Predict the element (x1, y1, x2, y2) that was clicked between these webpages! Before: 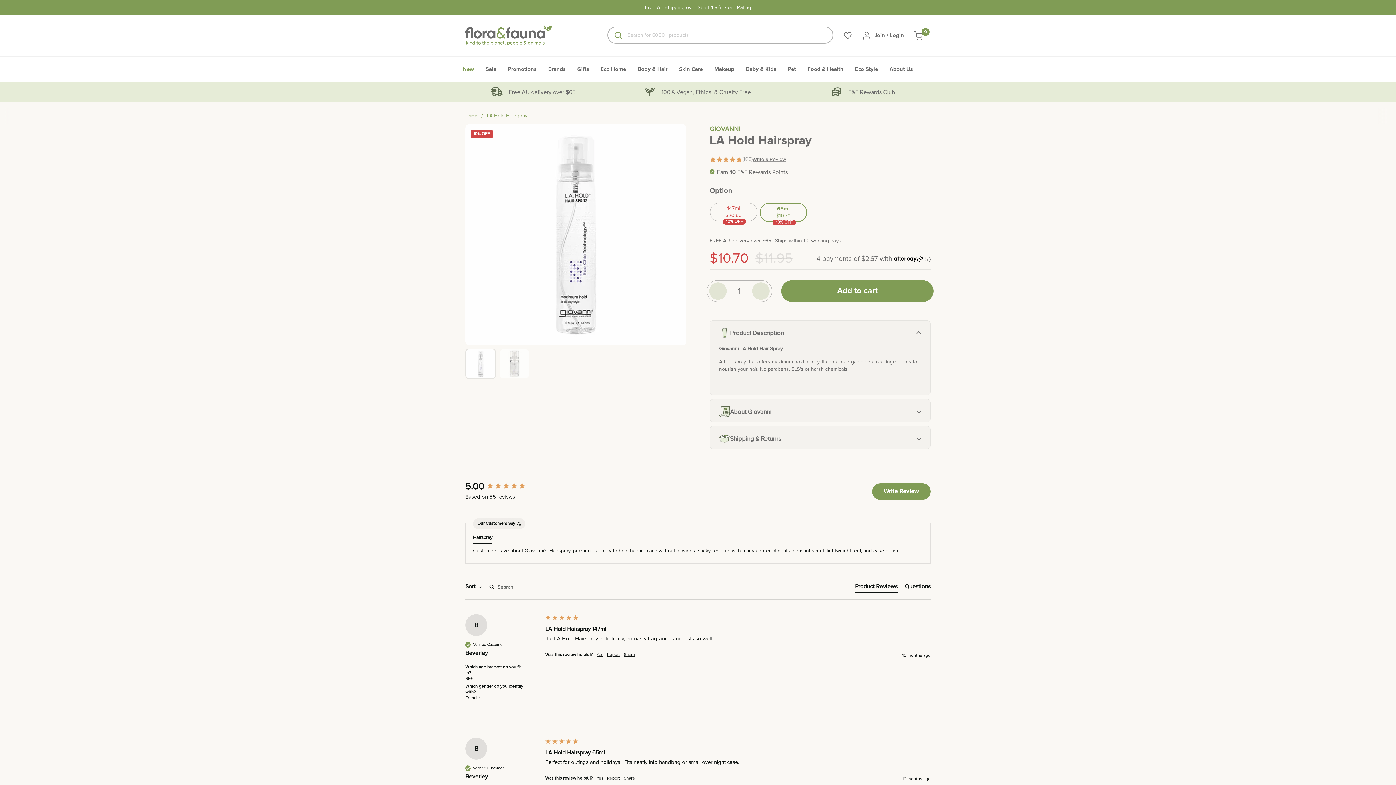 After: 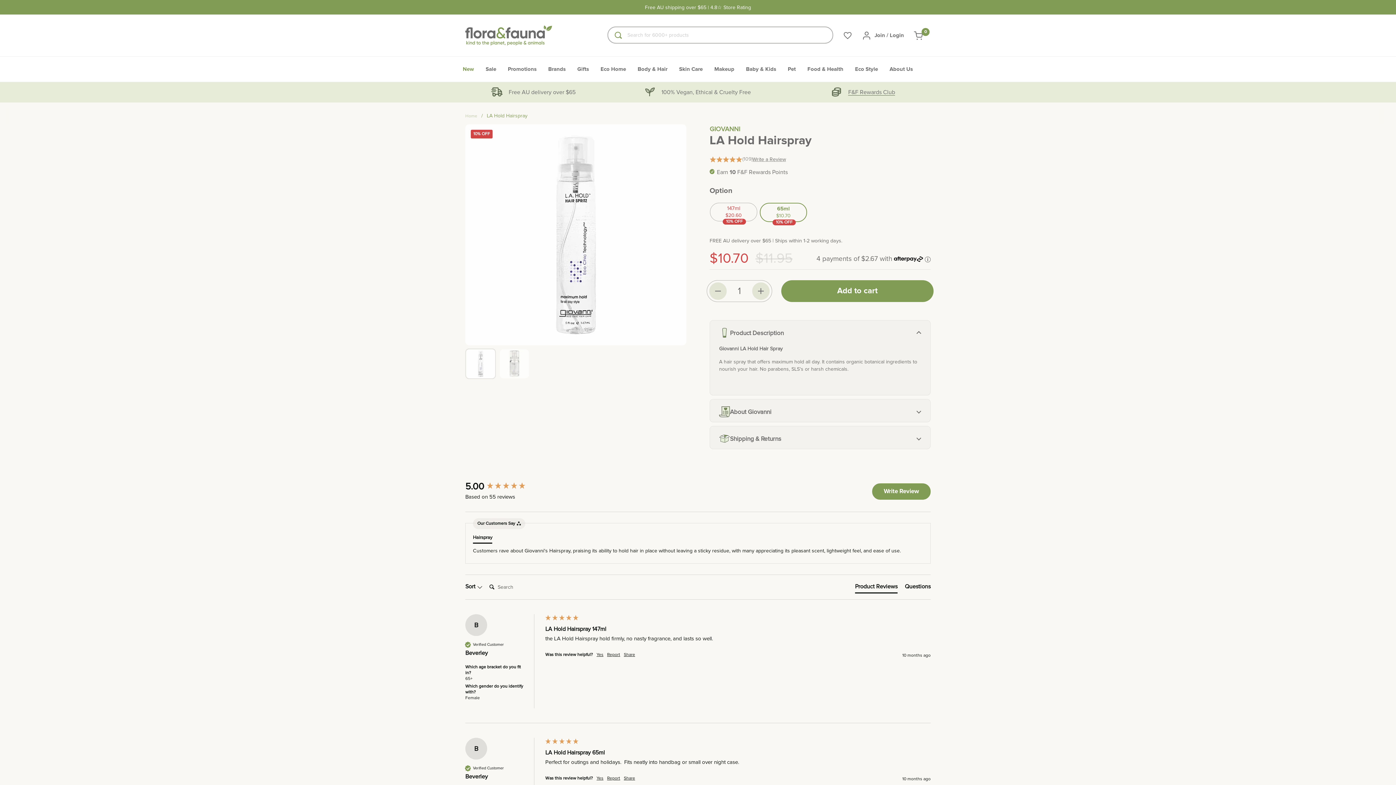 Action: bbox: (848, 89, 895, 94) label: F&F Rewards Club